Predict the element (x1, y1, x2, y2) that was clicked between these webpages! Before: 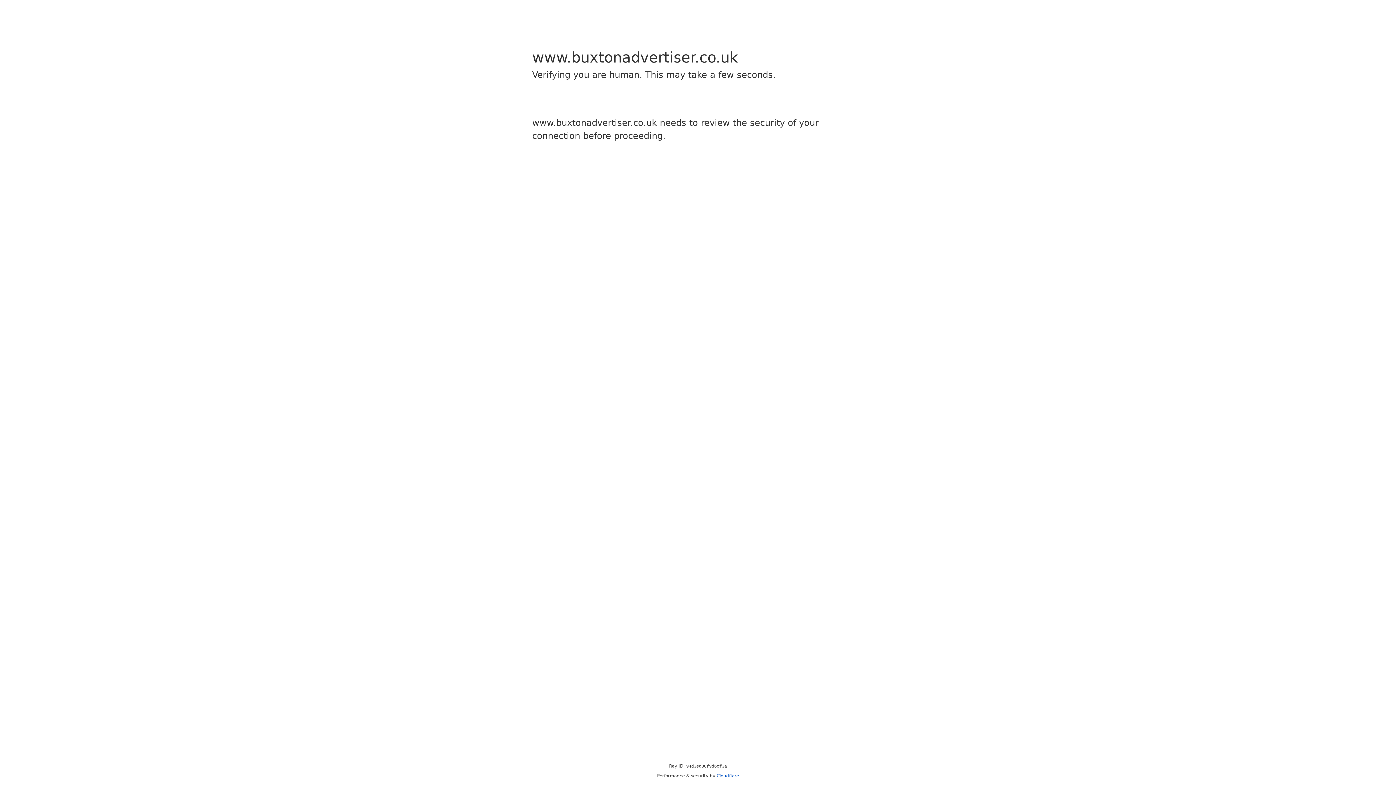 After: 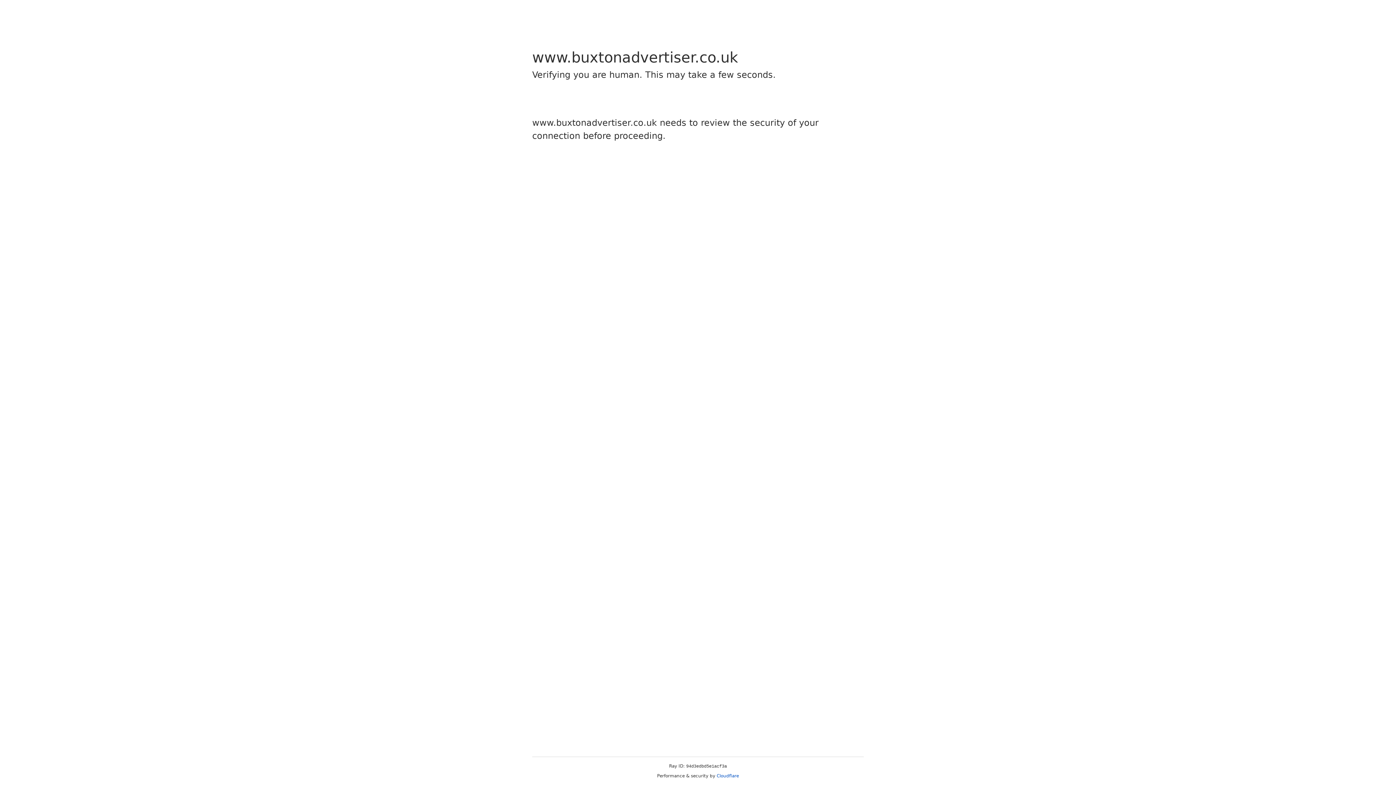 Action: label: Cloudflare bbox: (716, 773, 739, 778)